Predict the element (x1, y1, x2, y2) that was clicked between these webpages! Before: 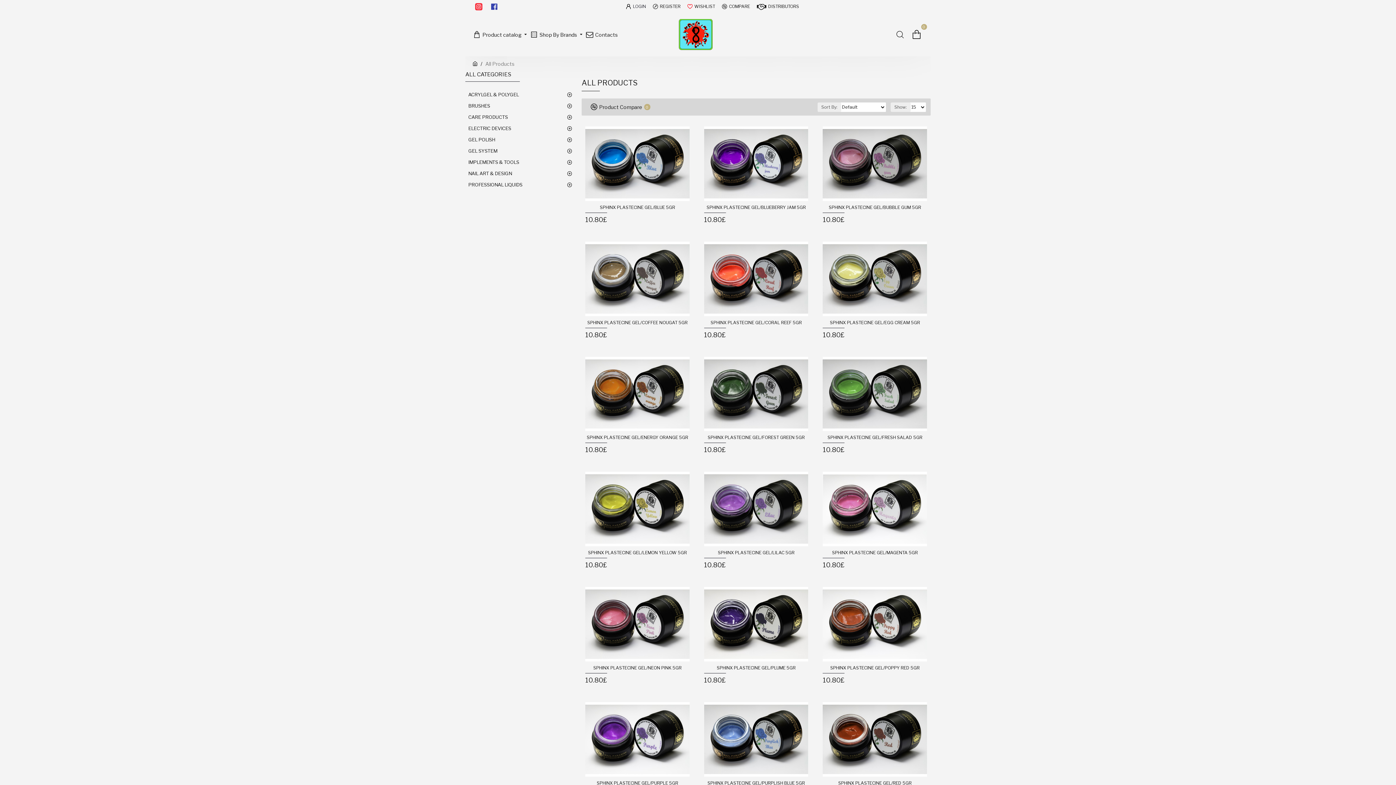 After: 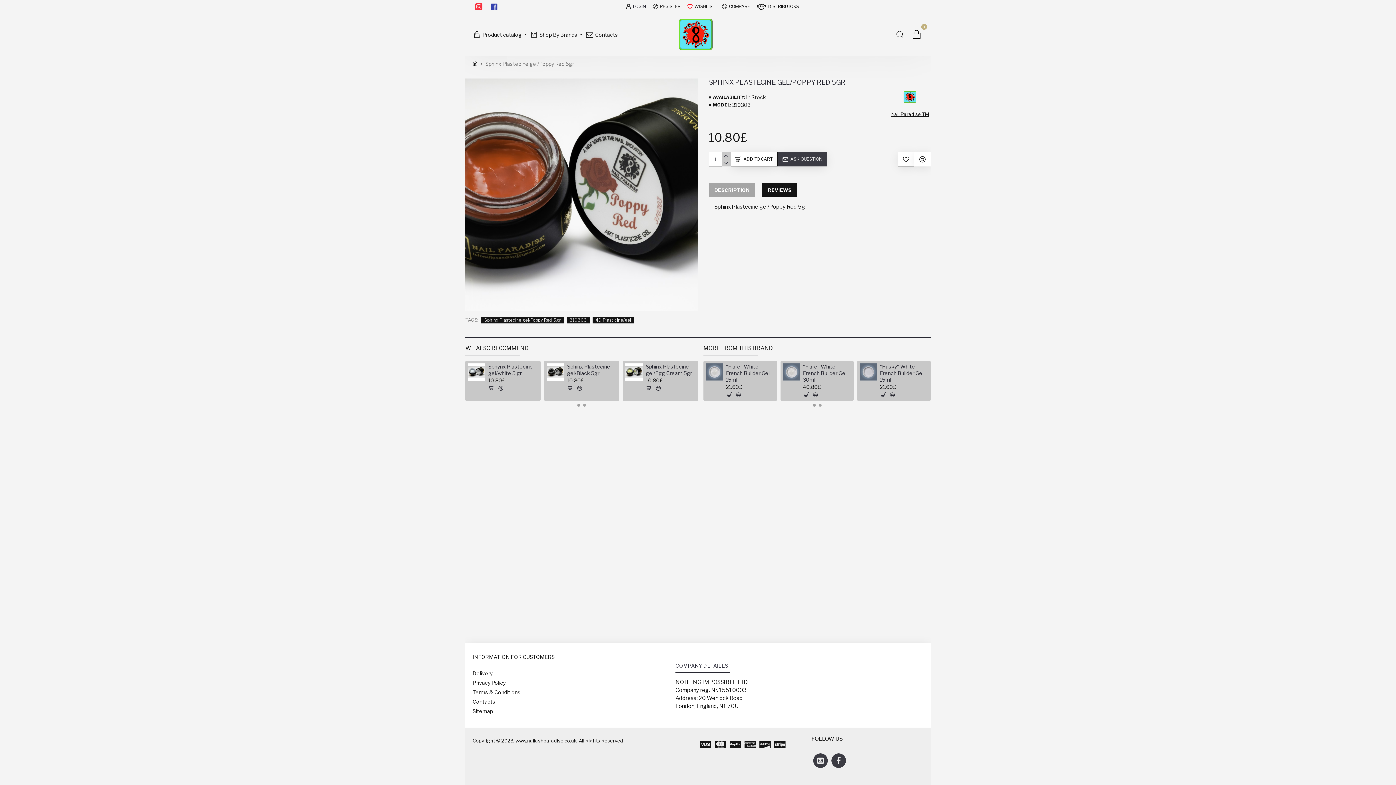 Action: bbox: (823, 587, 927, 661)